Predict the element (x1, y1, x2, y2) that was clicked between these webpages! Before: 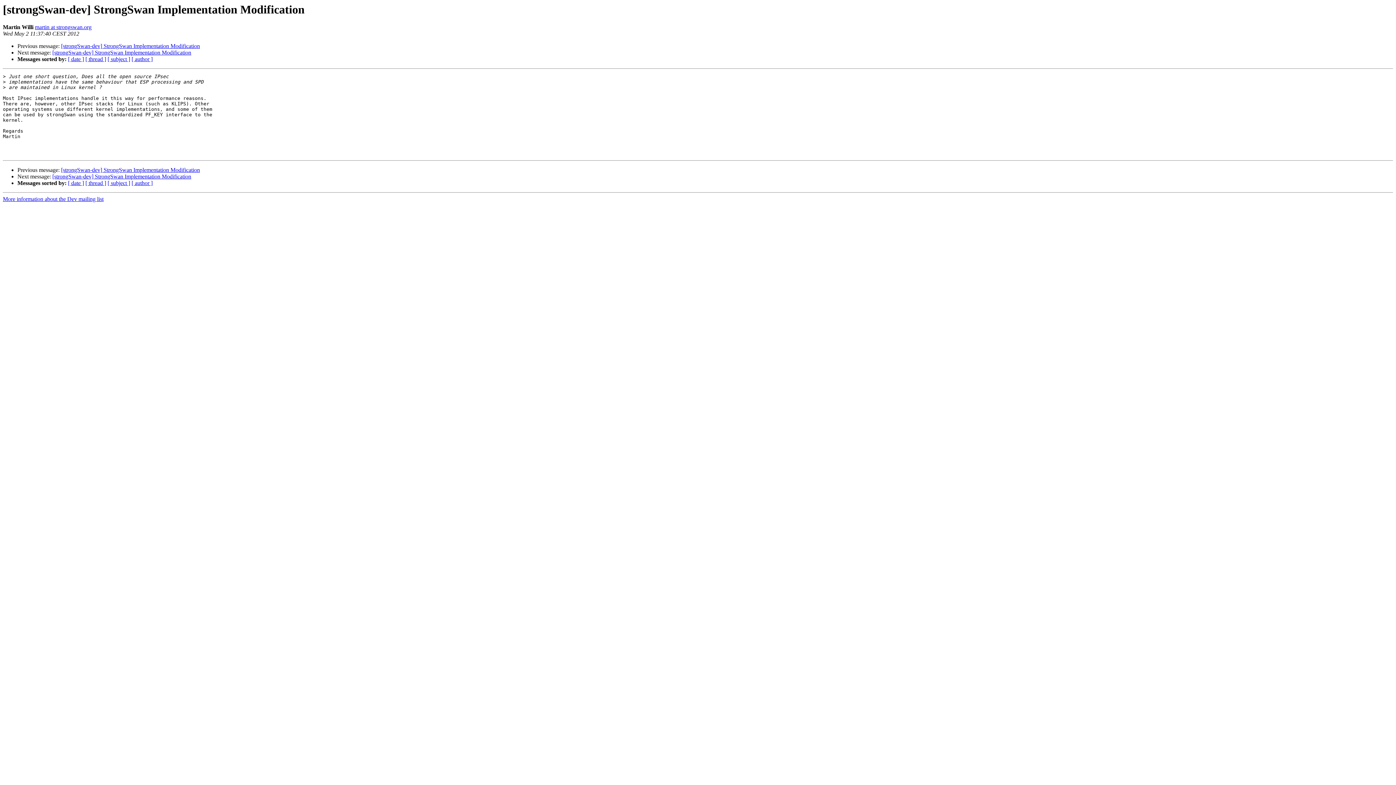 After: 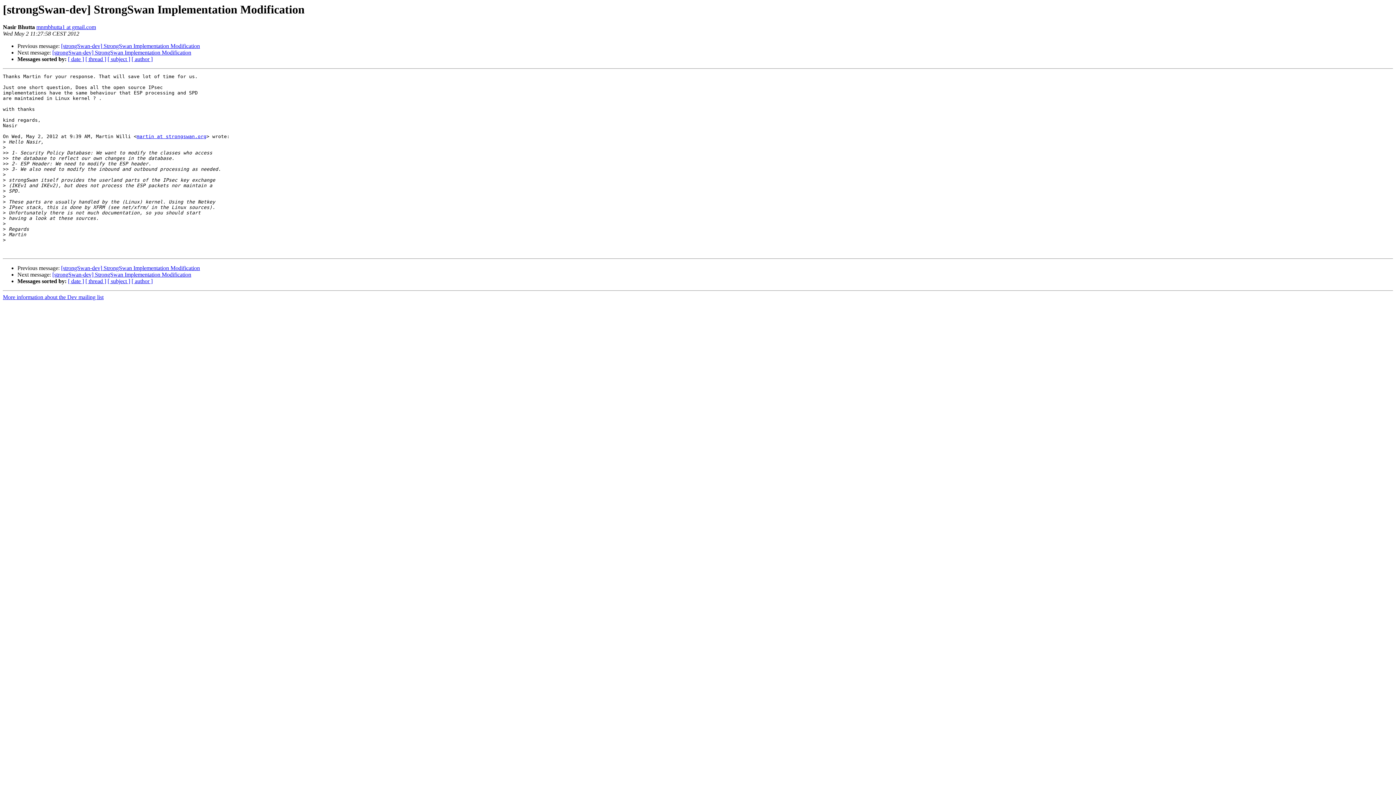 Action: label: [strongSwan-dev] StrongSwan Implementation Modification bbox: (61, 167, 200, 173)